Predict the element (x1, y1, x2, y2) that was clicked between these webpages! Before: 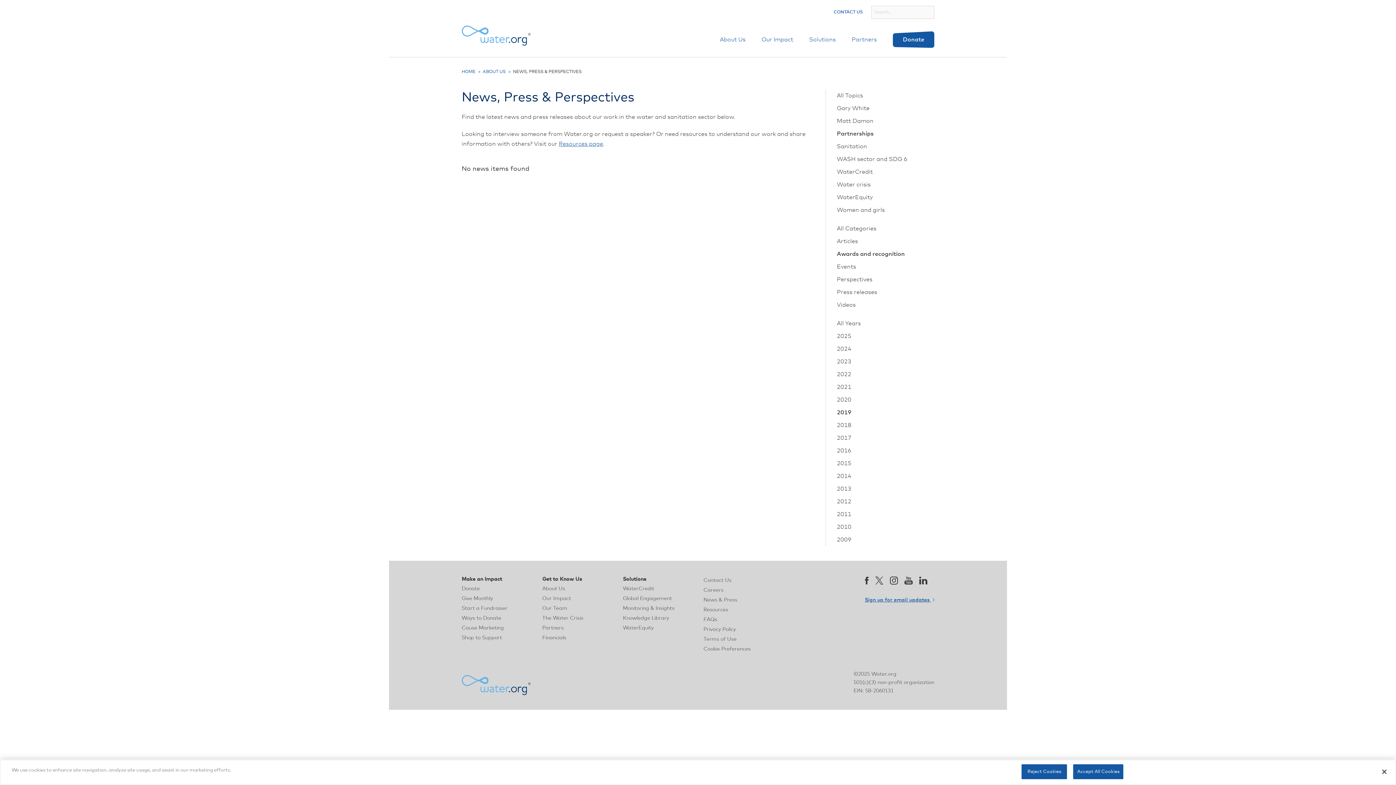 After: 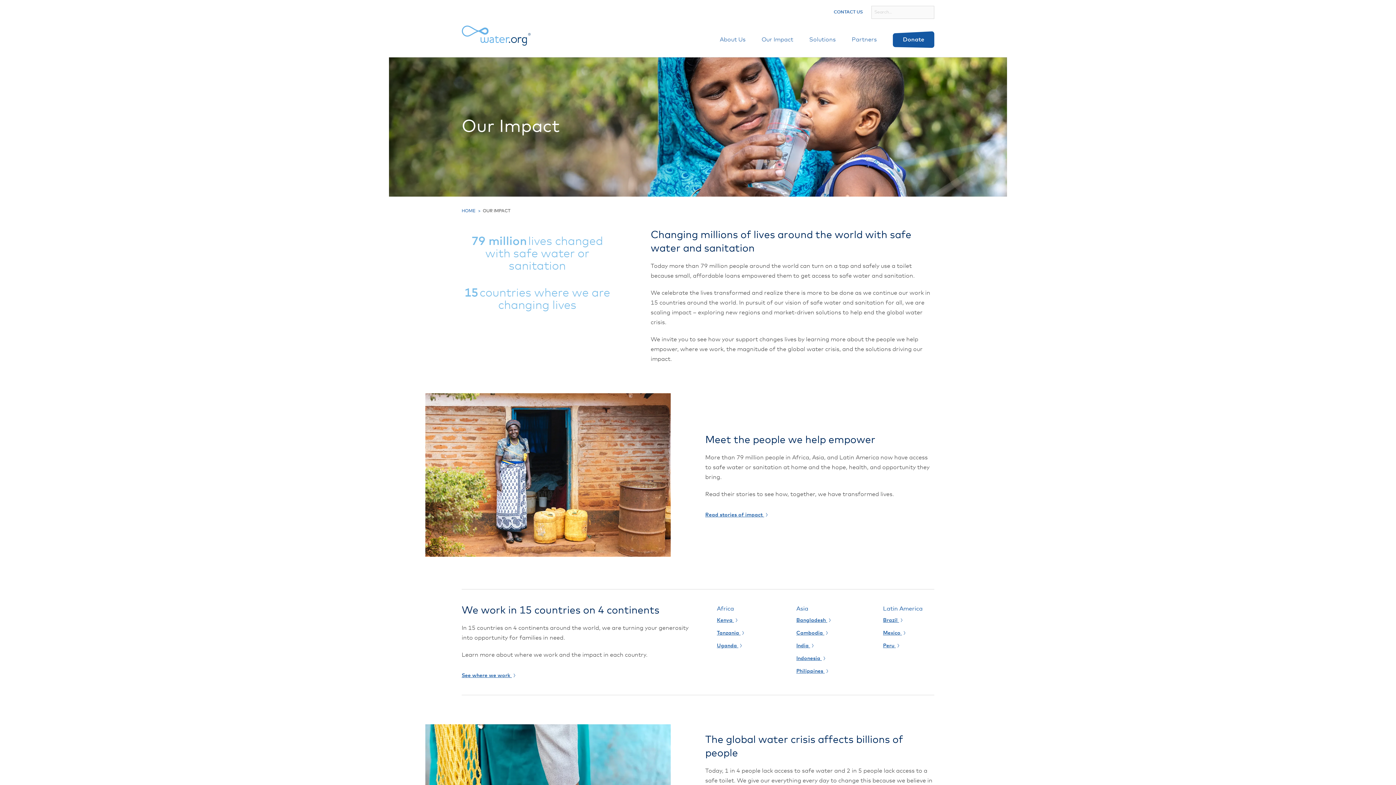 Action: bbox: (542, 596, 571, 601) label: Our Impact